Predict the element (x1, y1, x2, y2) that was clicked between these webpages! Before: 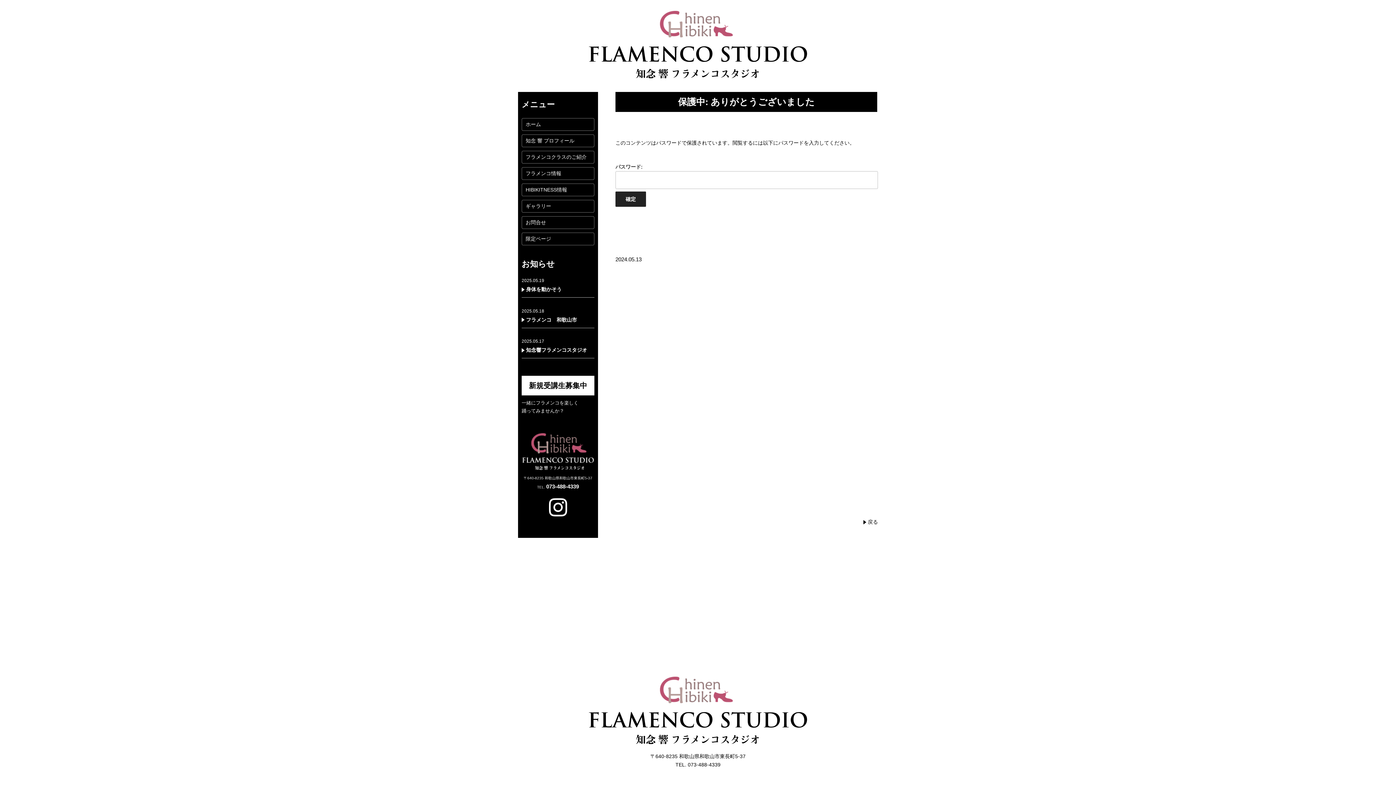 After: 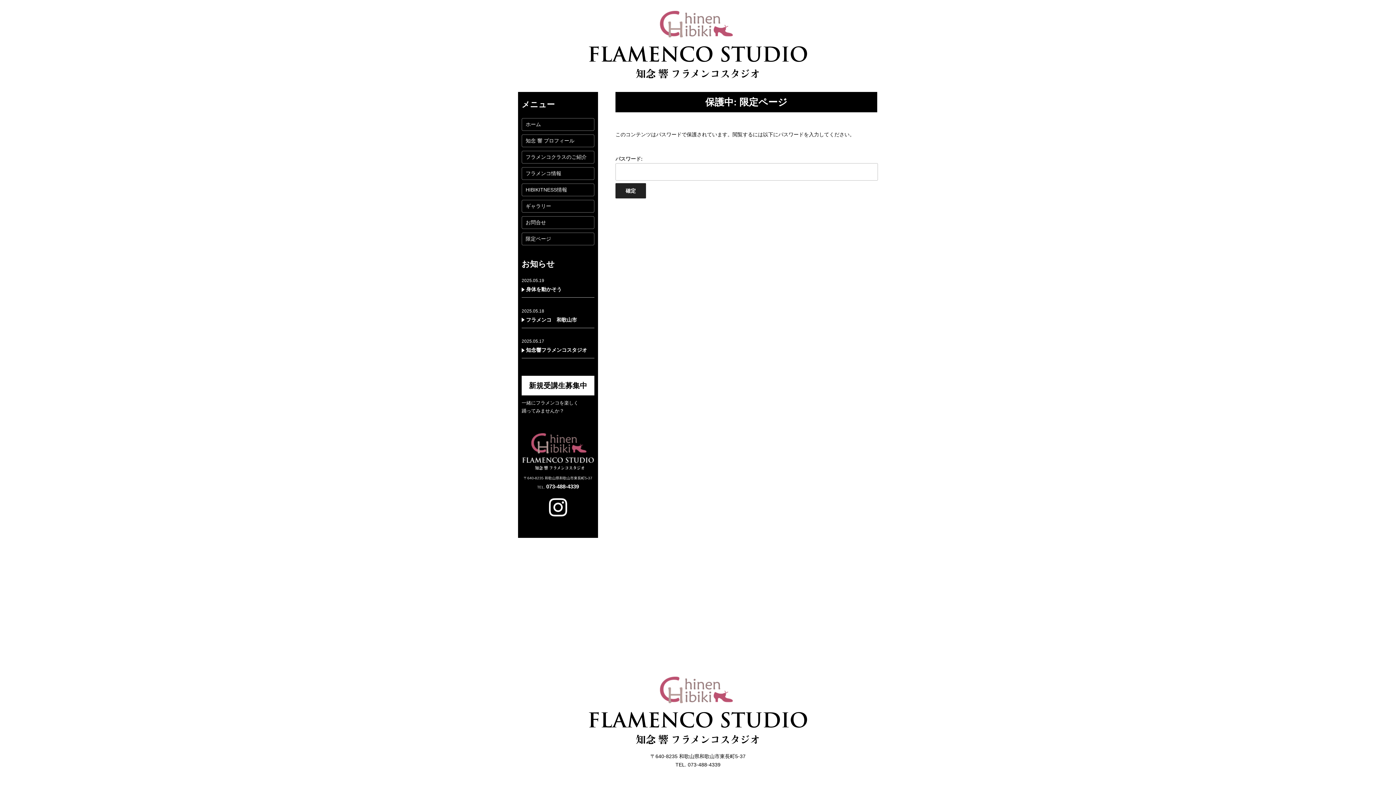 Action: bbox: (521, 232, 594, 245) label: 限定ページ